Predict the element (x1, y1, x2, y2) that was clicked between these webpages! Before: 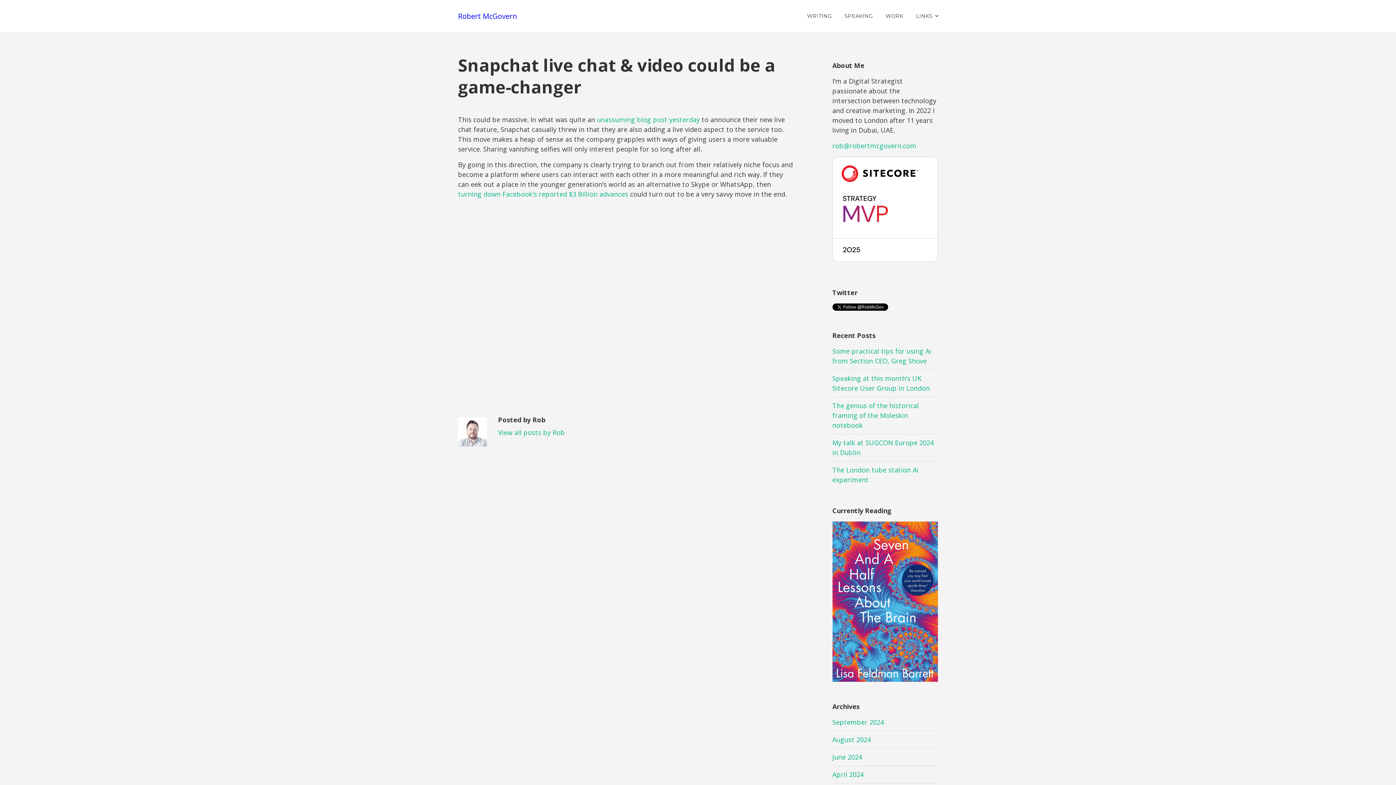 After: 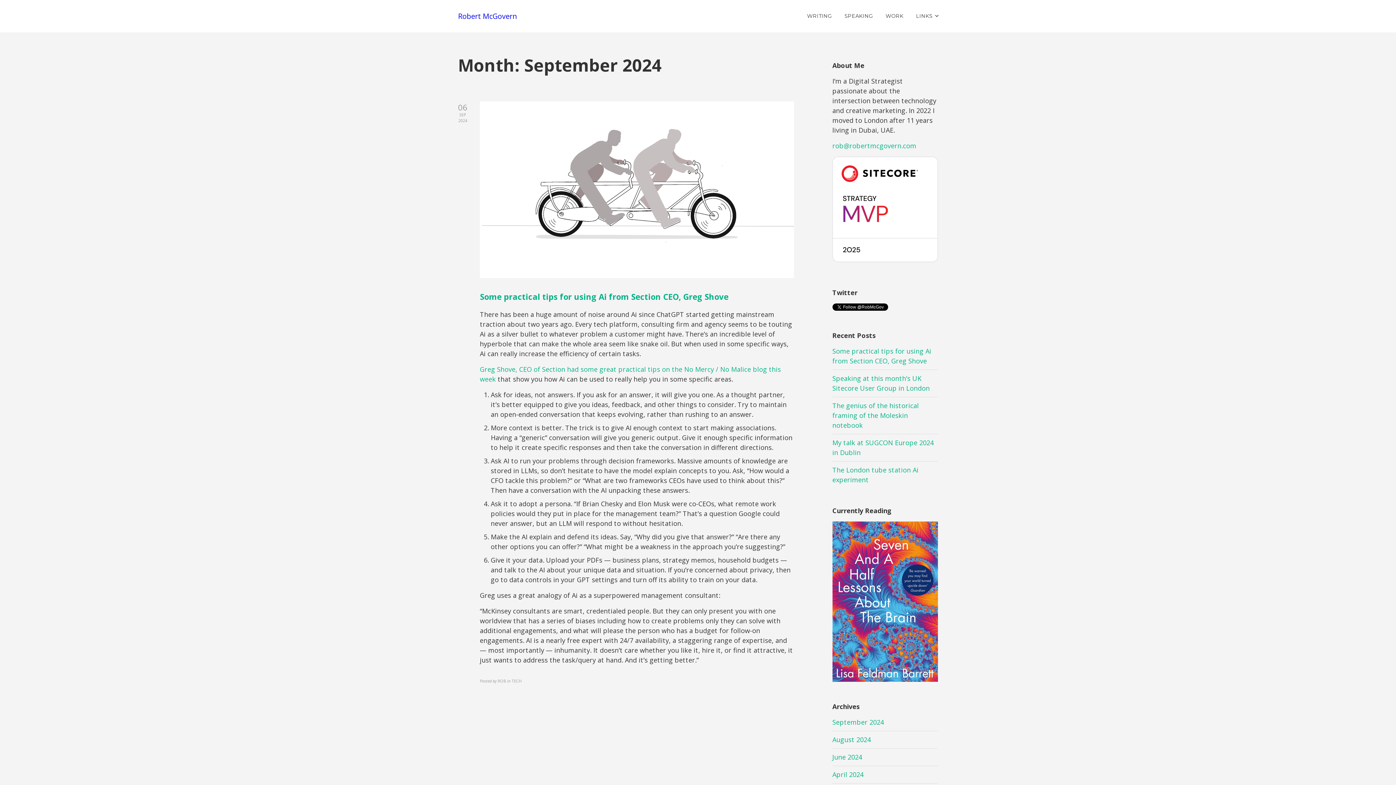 Action: label: September 2024 bbox: (832, 718, 884, 726)